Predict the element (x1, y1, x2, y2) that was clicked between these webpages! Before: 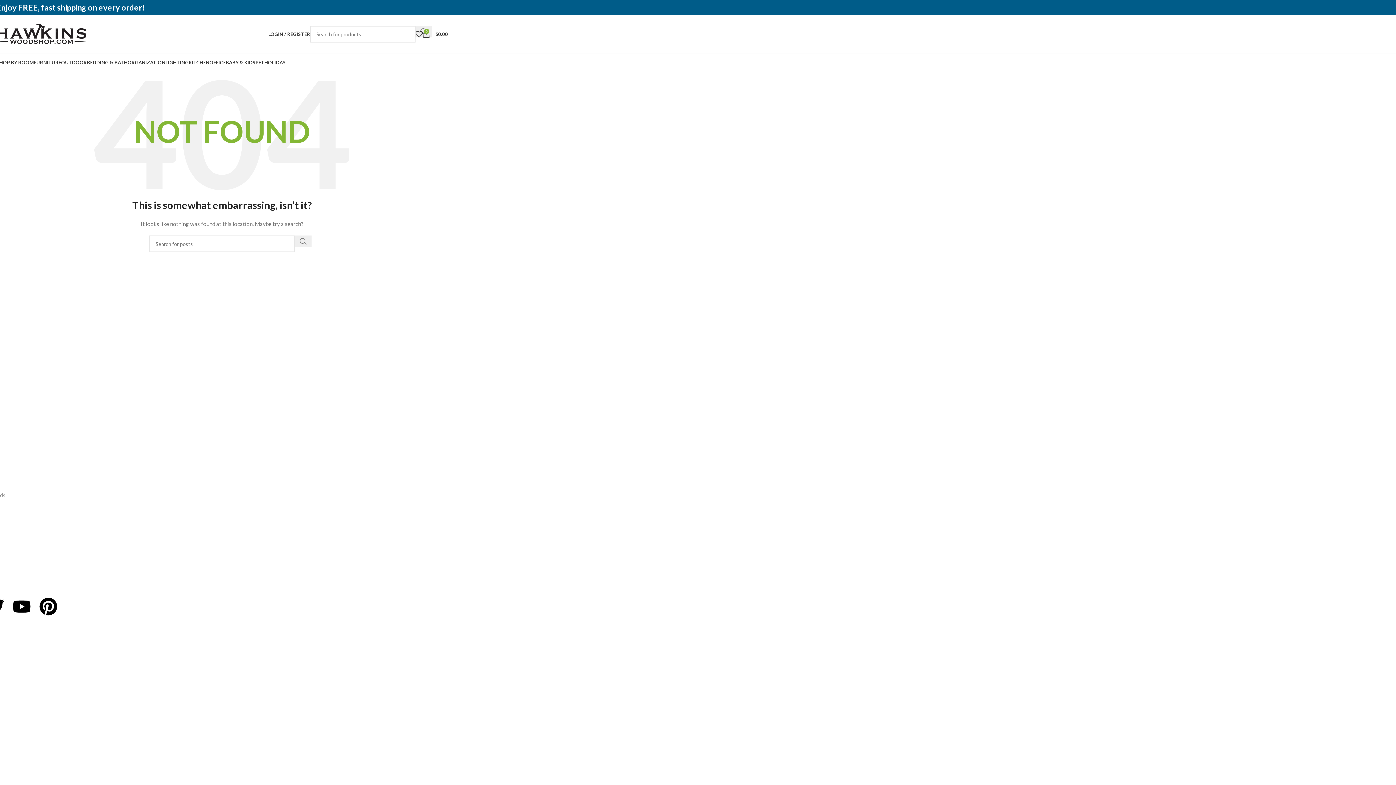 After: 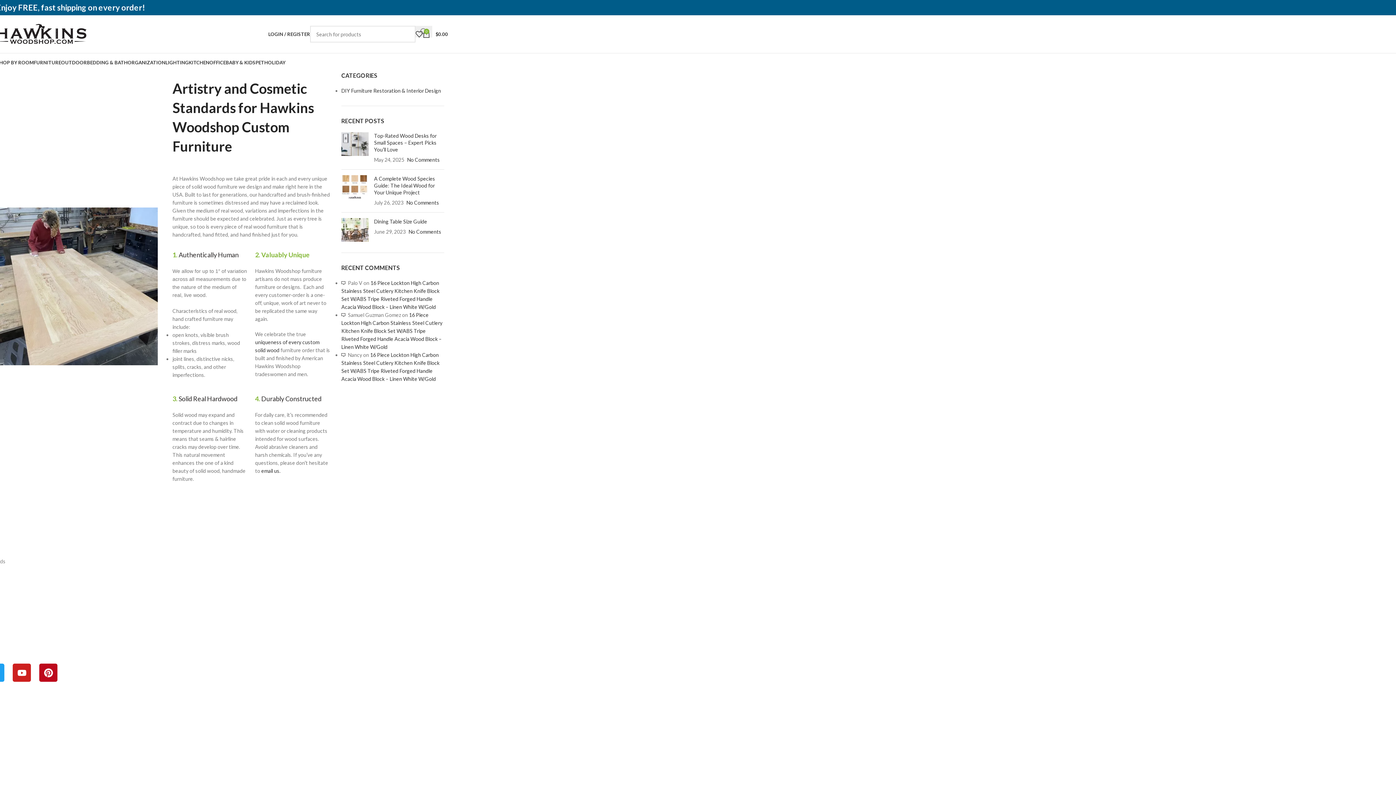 Action: bbox: (-68, 489, 914, 501) label: Artistry and Cosmetic Standards